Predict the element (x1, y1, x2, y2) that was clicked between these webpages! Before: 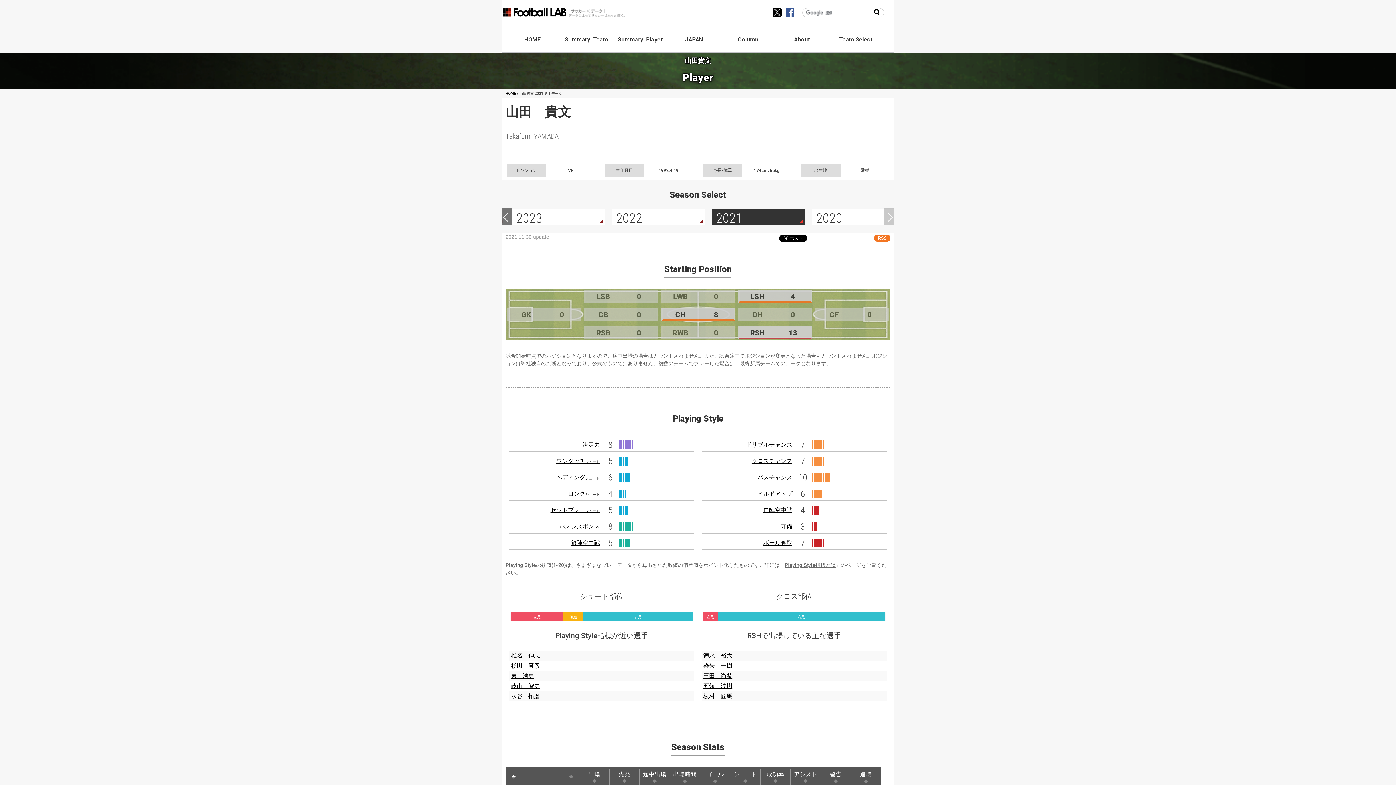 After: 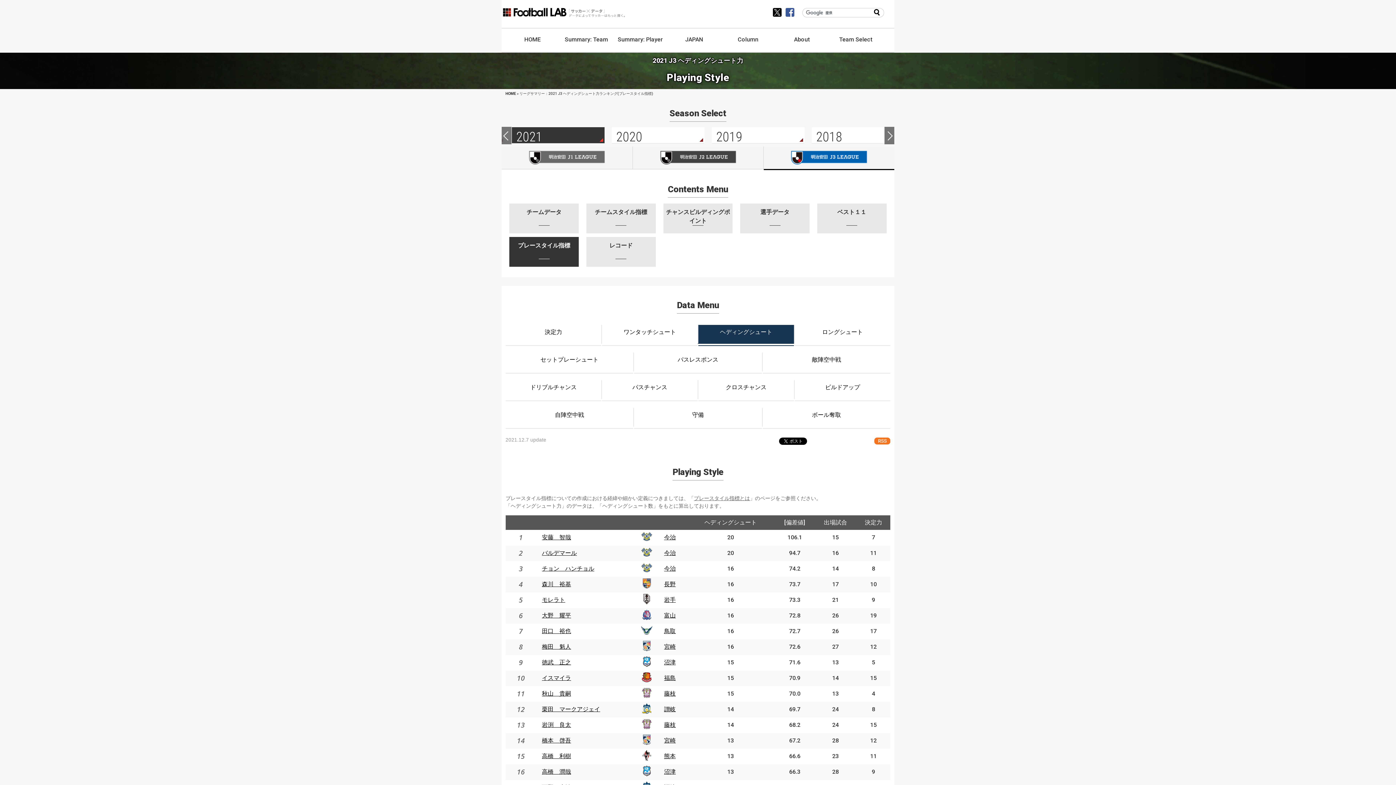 Action: bbox: (556, 474, 600, 480) label: ヘディングシュート